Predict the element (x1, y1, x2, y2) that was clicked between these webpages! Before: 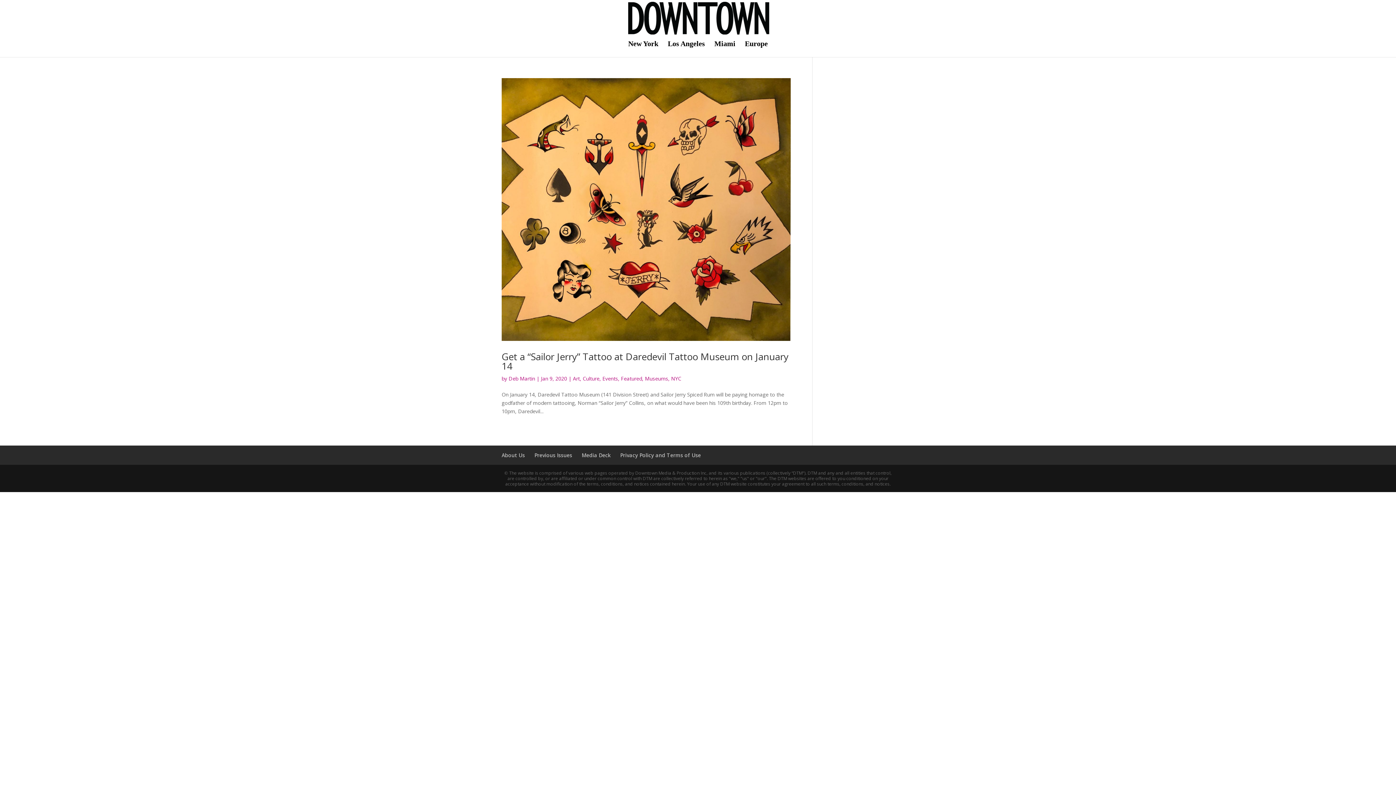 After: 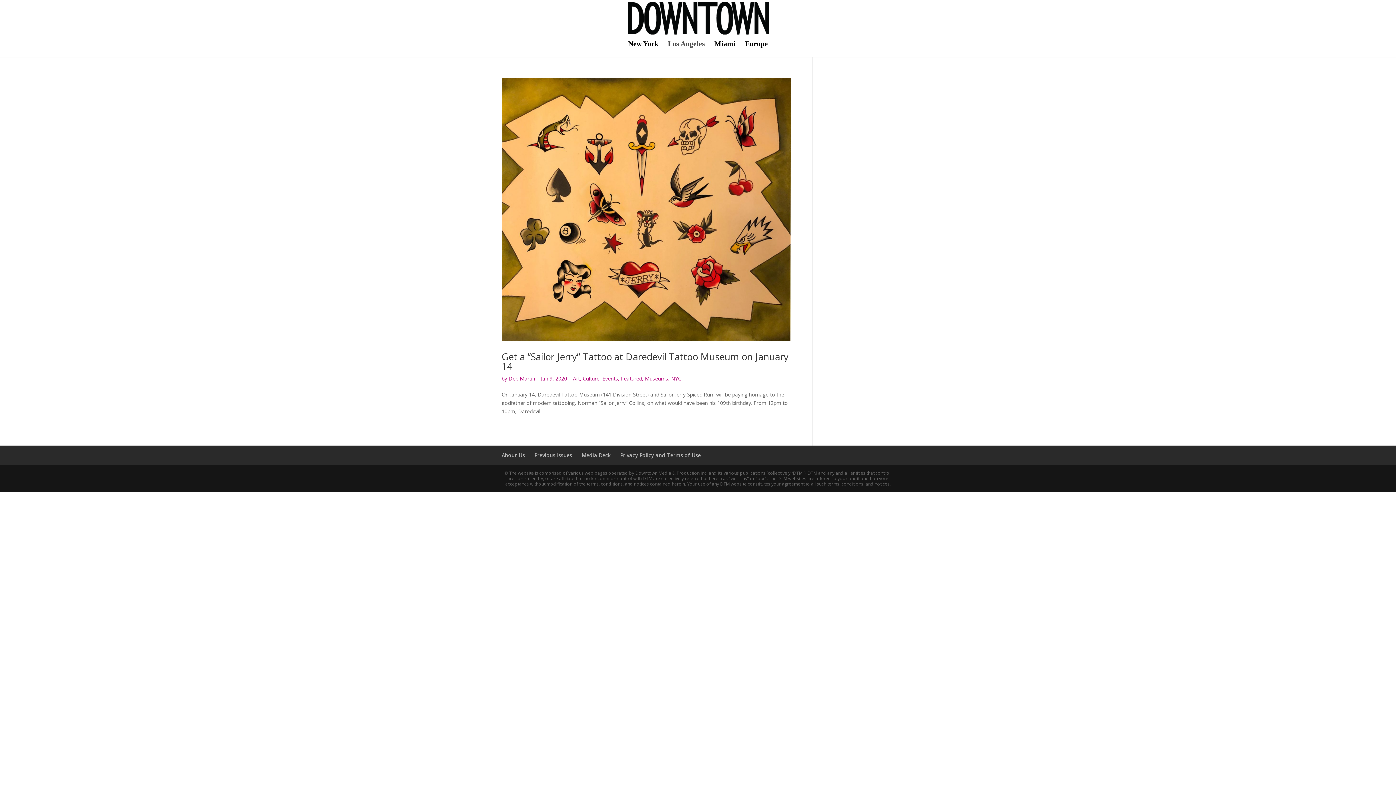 Action: bbox: (668, 41, 705, 60) label: Los Angeles